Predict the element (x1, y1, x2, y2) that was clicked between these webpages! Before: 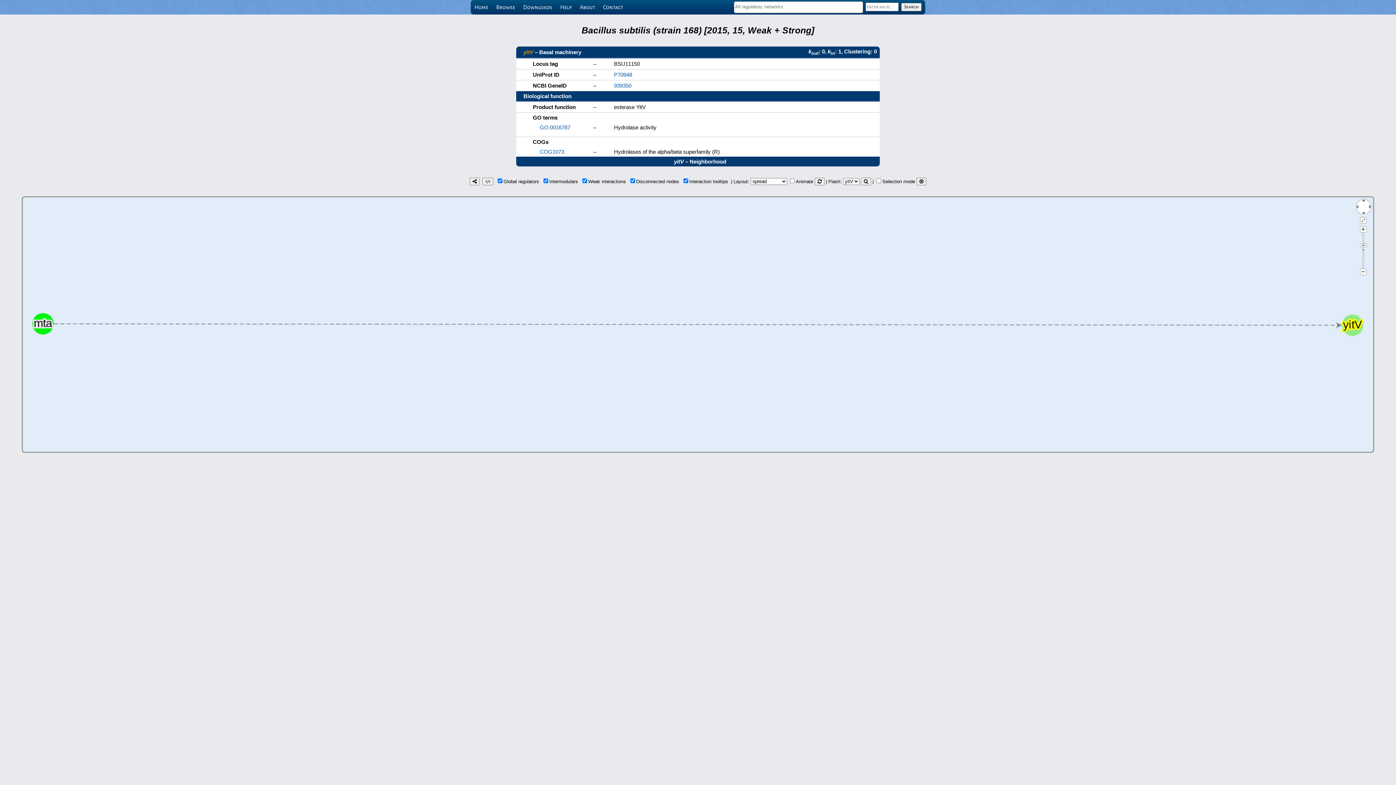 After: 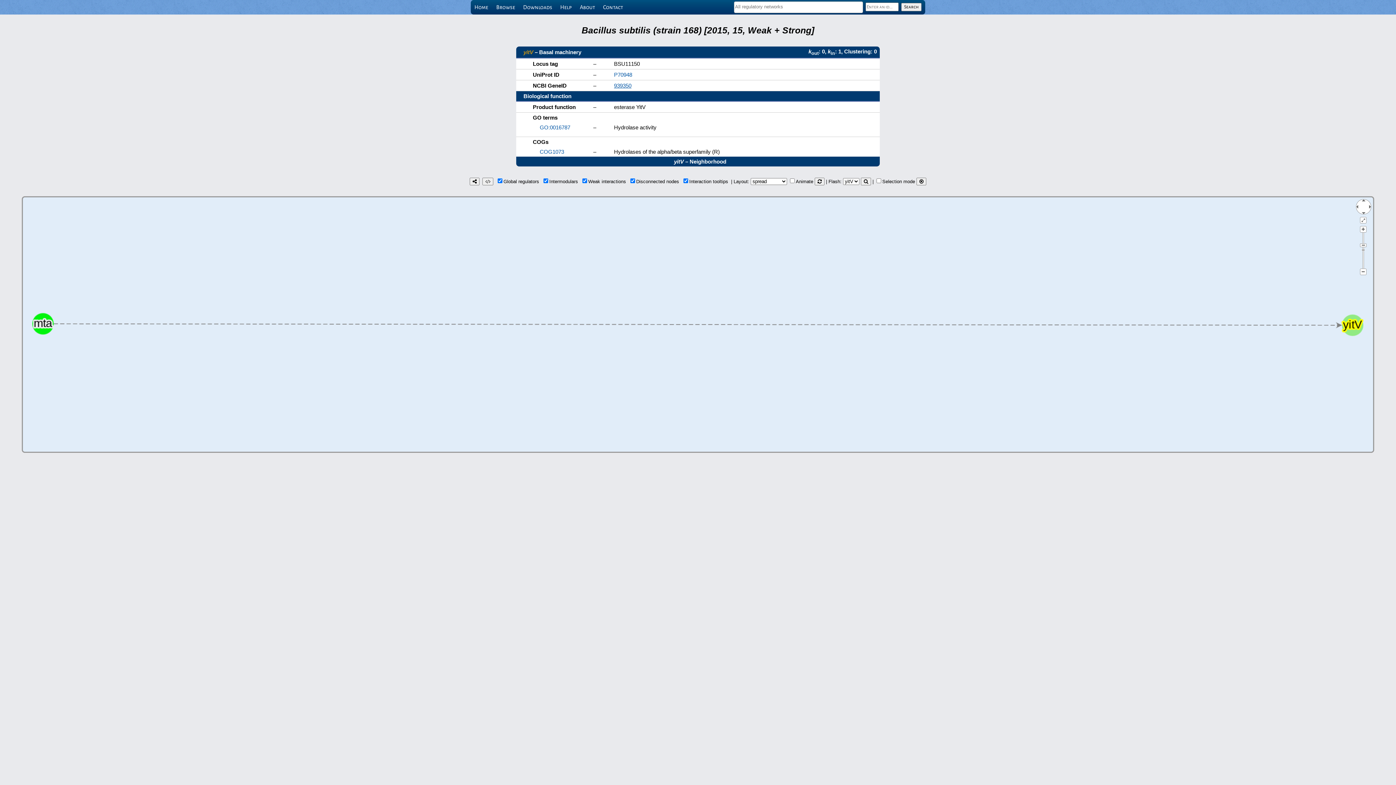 Action: bbox: (614, 82, 631, 88) label: 939350